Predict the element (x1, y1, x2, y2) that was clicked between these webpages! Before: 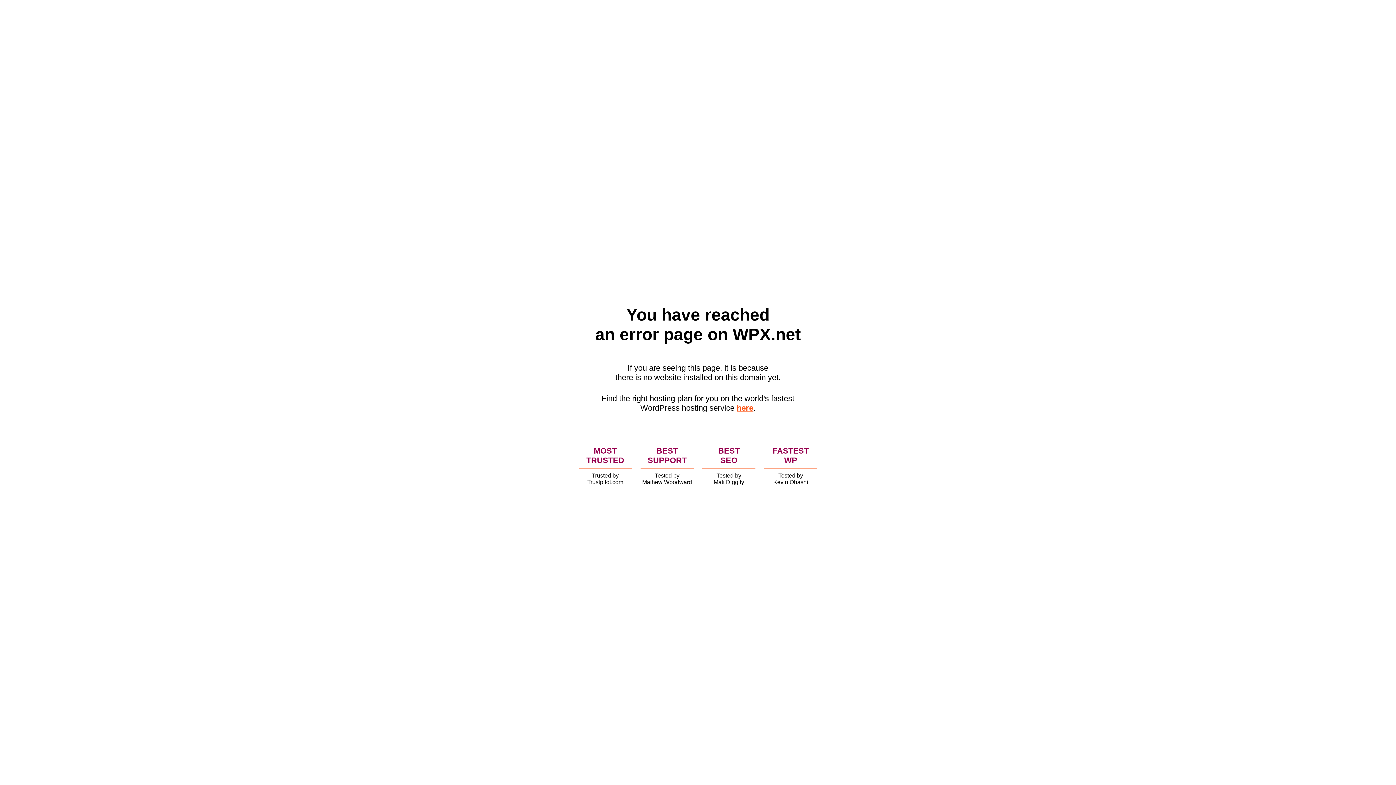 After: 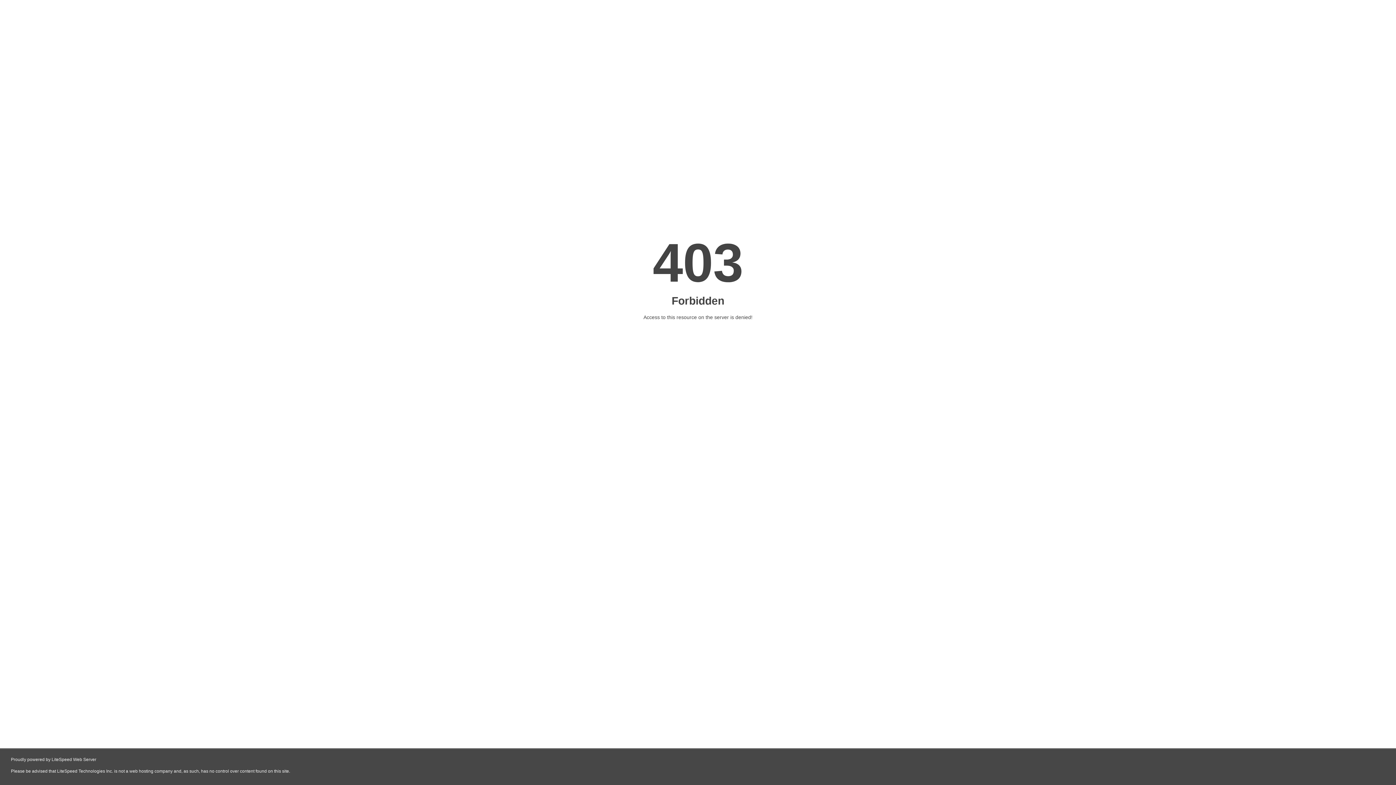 Action: bbox: (736, 403, 753, 412) label: here